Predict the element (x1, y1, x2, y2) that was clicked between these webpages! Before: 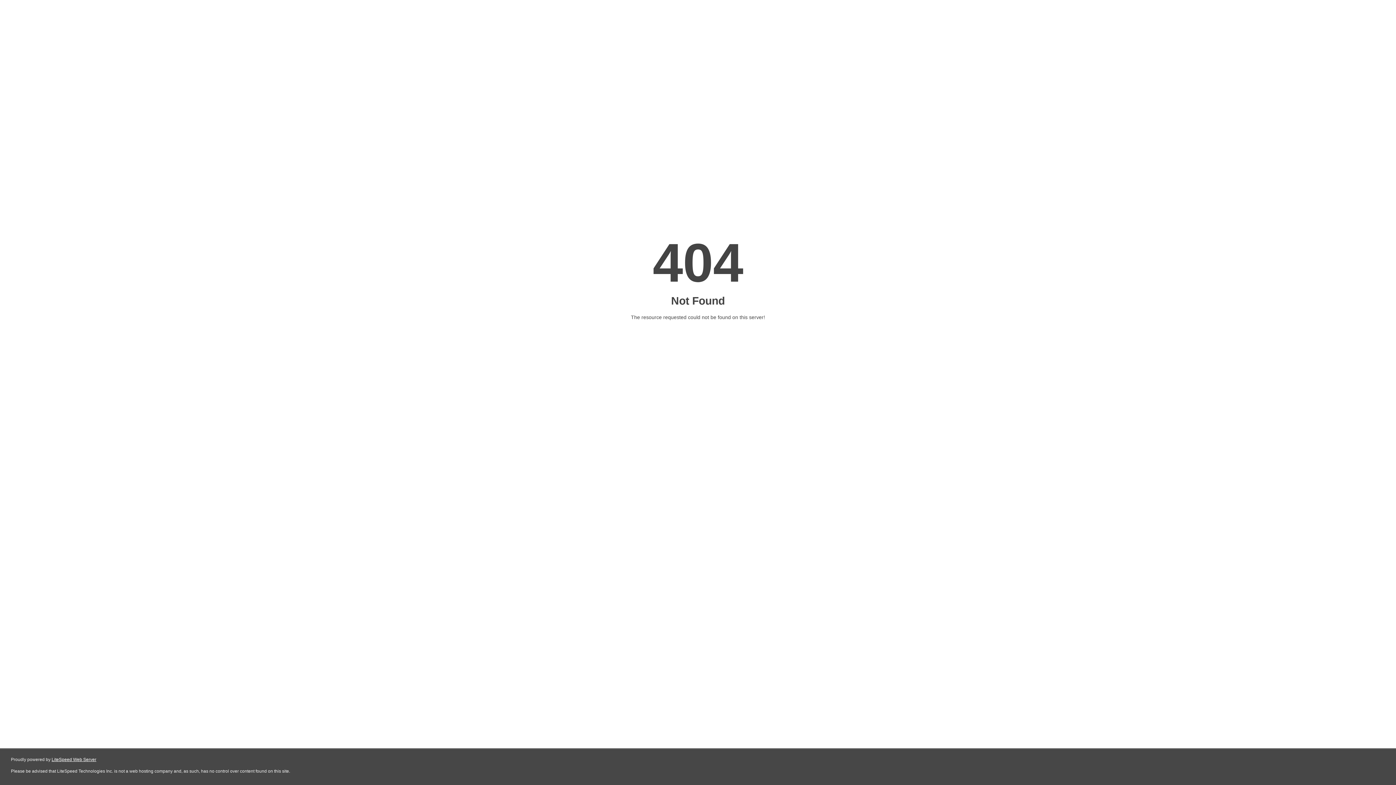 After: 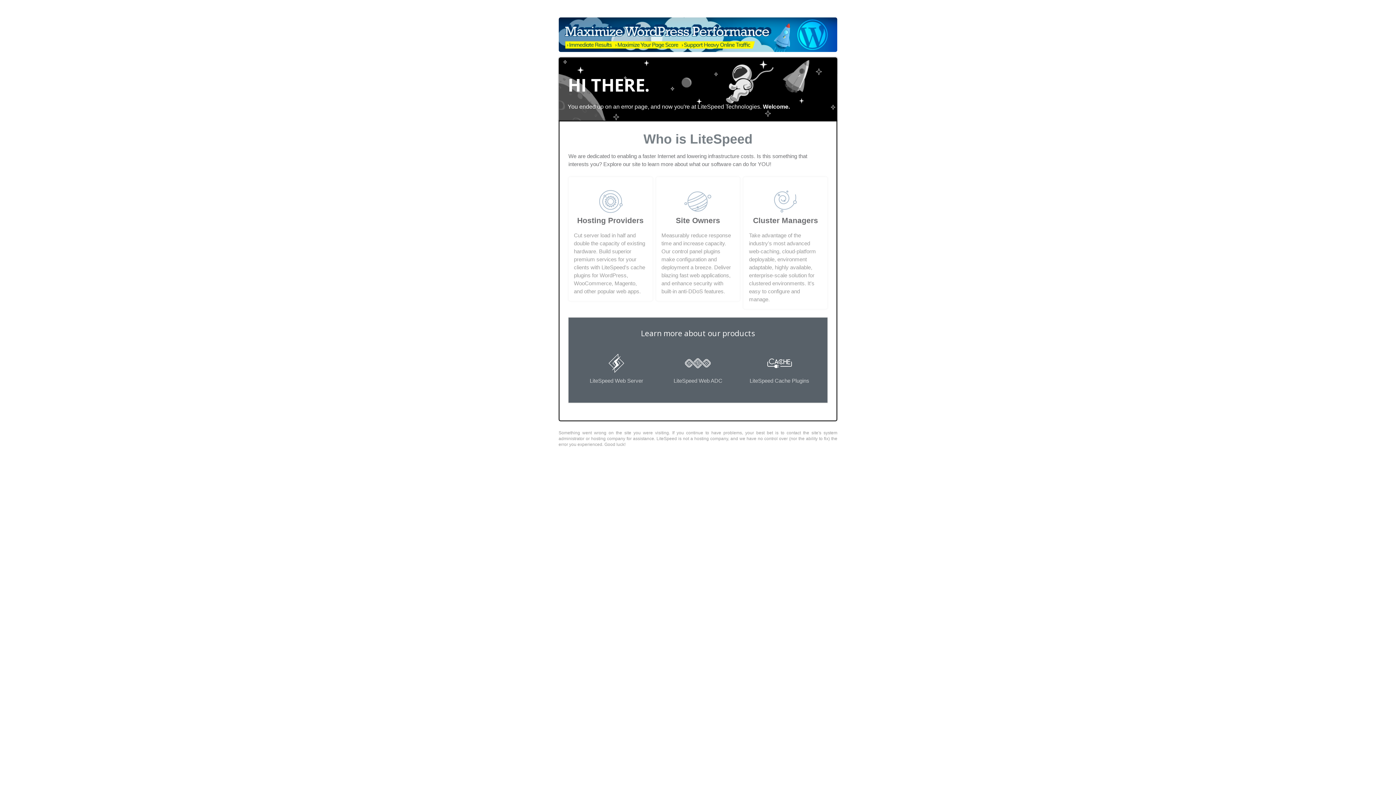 Action: bbox: (51, 757, 96, 762) label: LiteSpeed Web Server